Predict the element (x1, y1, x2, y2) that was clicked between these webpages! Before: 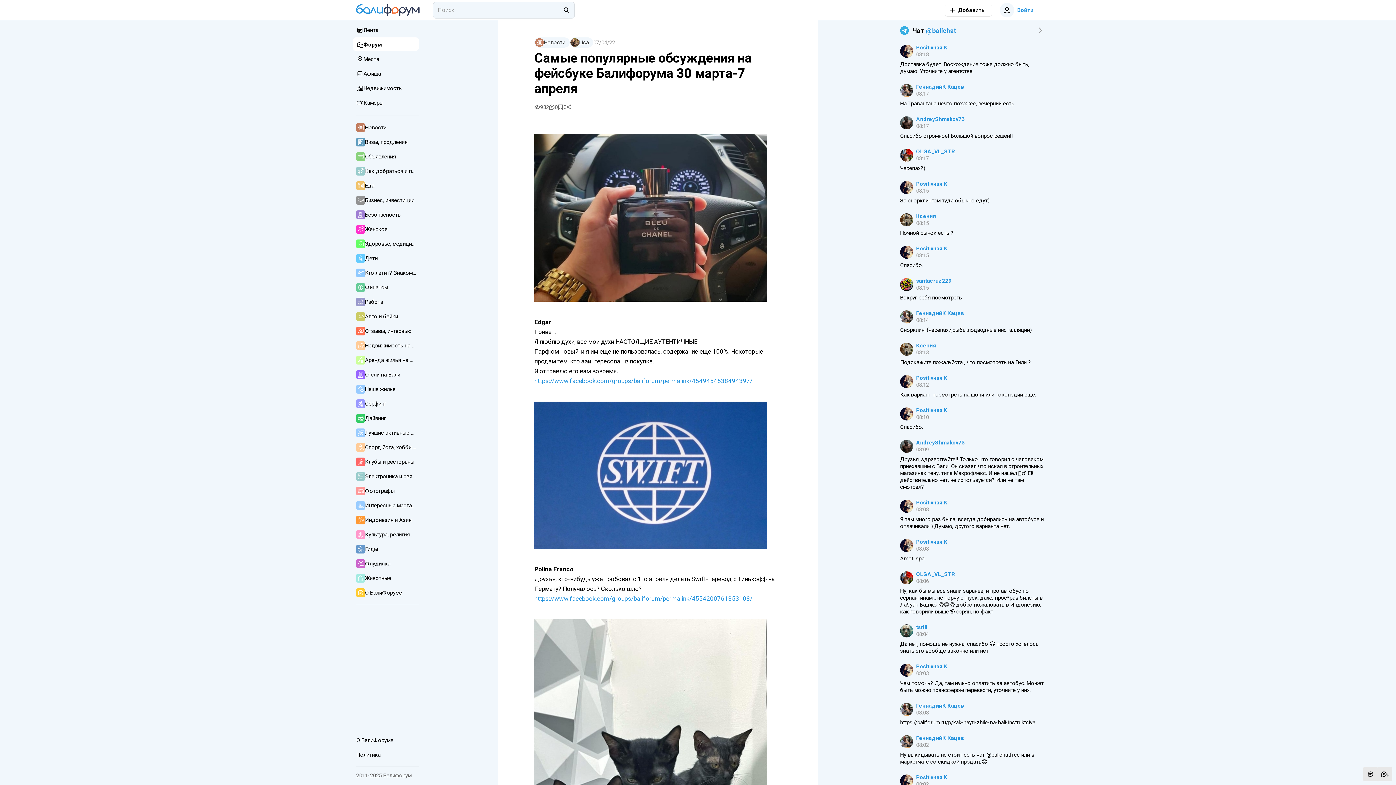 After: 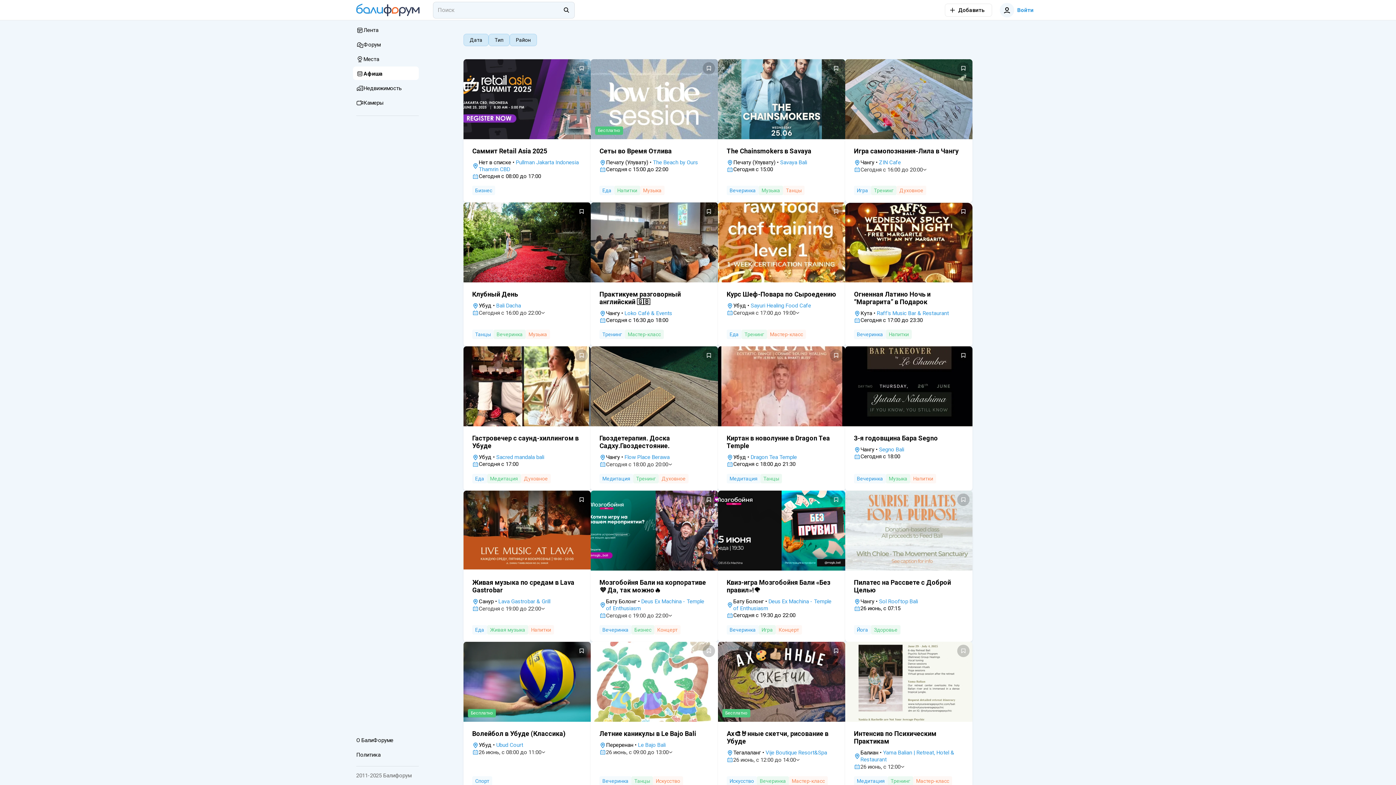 Action: label: Афиша bbox: (352, 66, 418, 81)